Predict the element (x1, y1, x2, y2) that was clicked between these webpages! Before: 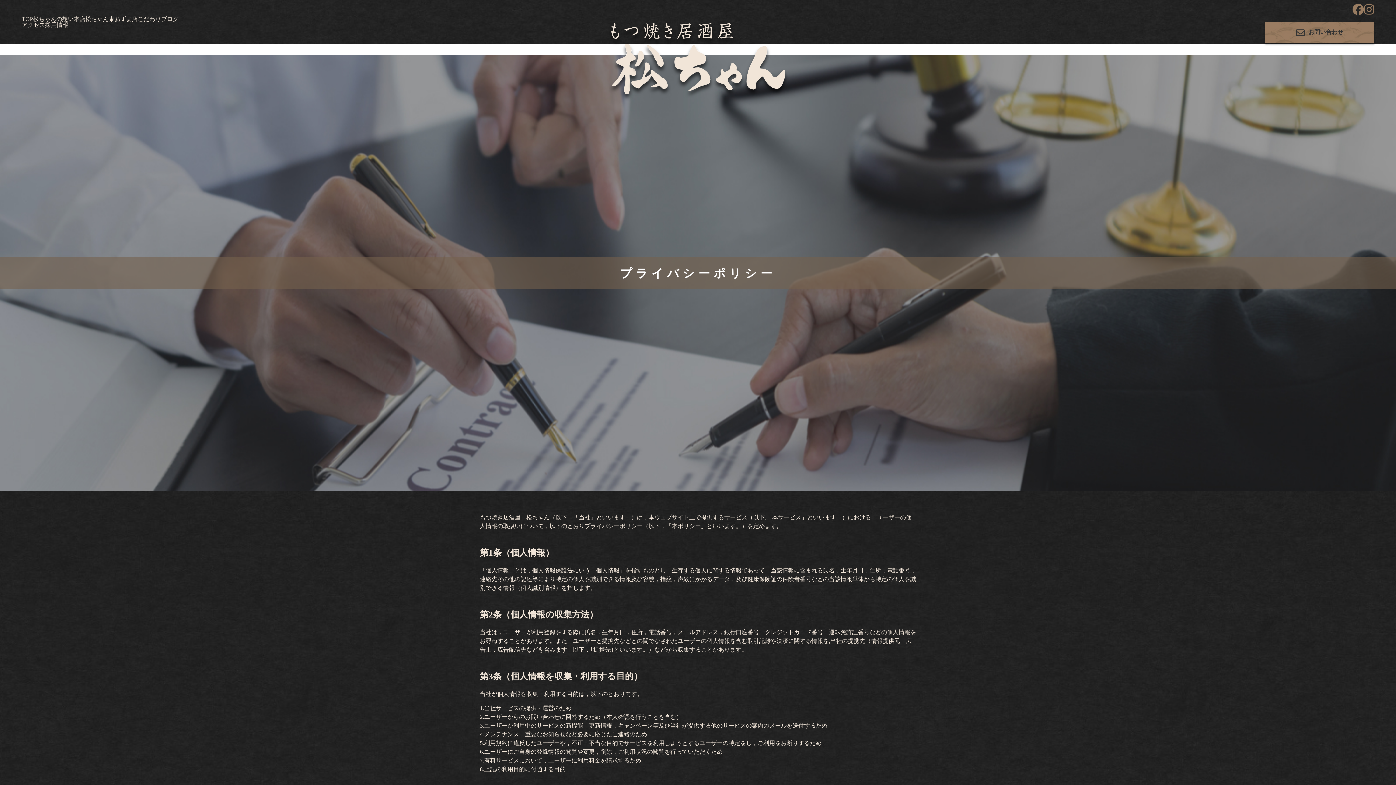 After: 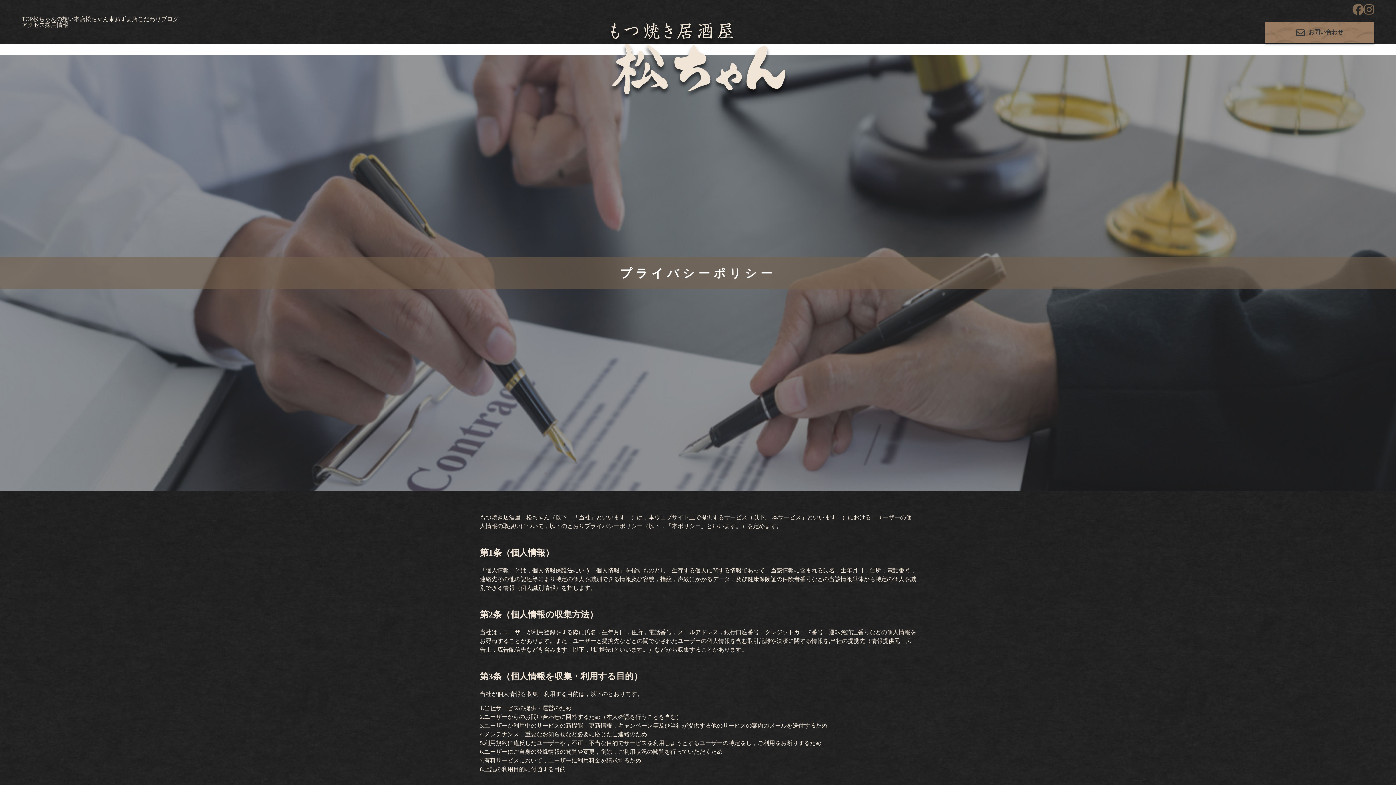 Action: bbox: (1352, 1, 1364, 18)